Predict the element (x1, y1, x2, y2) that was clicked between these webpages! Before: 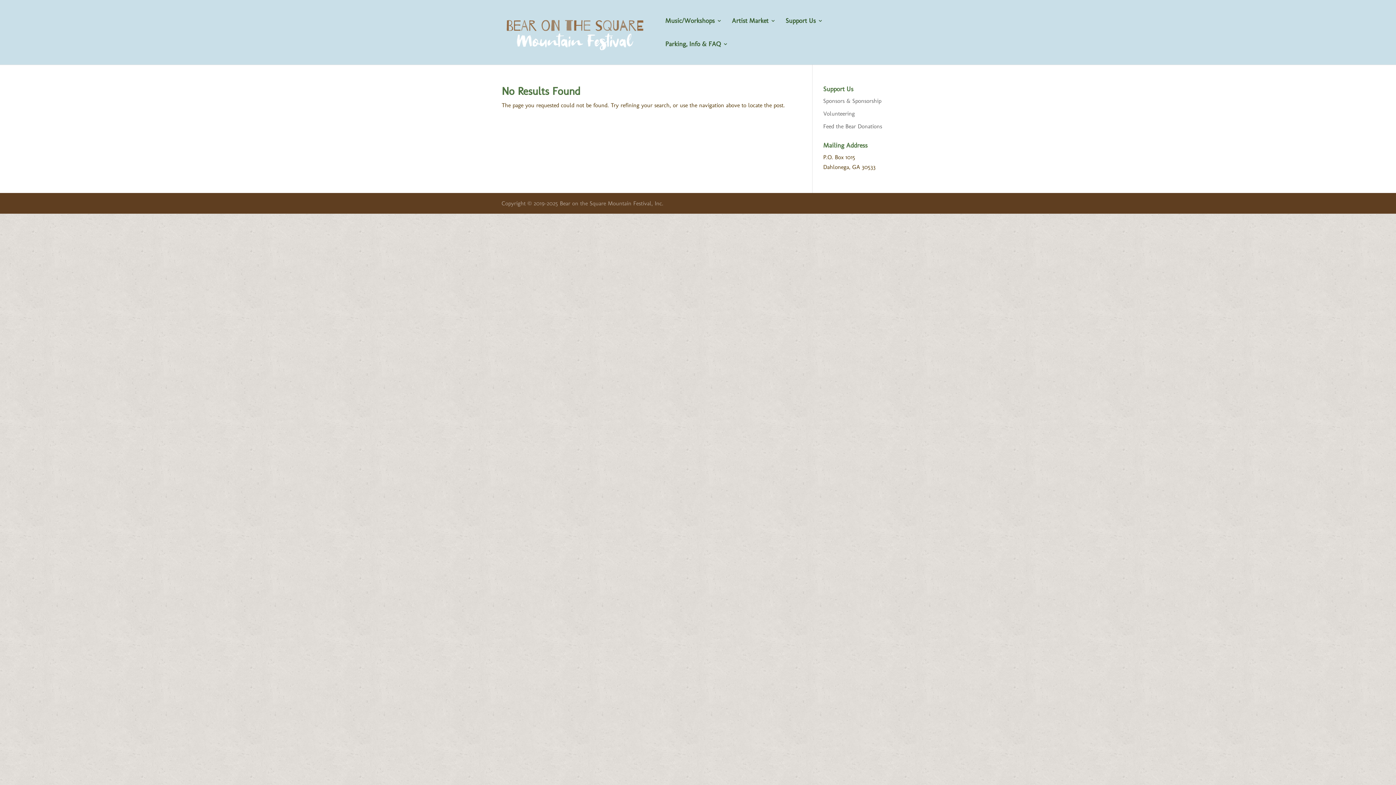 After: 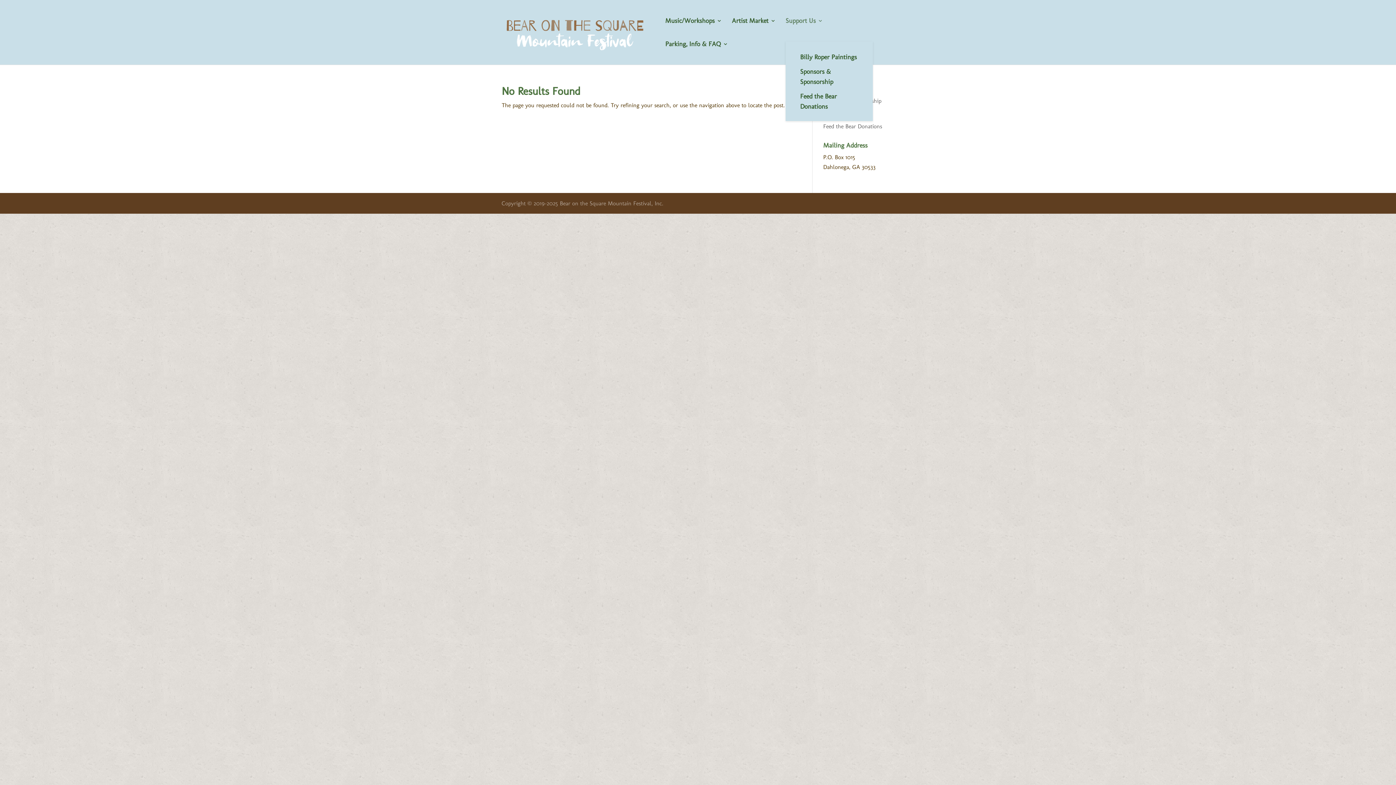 Action: bbox: (785, 18, 823, 41) label: Support Us